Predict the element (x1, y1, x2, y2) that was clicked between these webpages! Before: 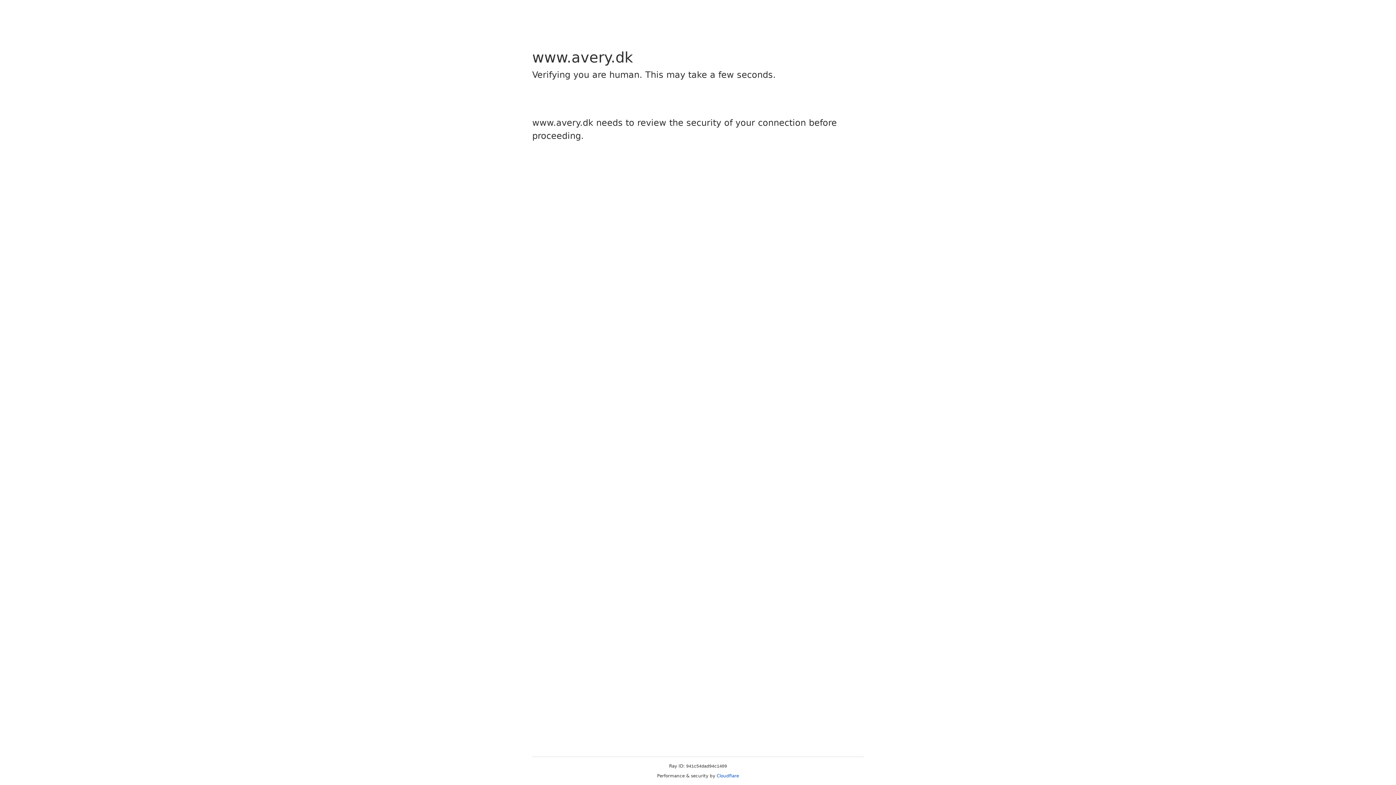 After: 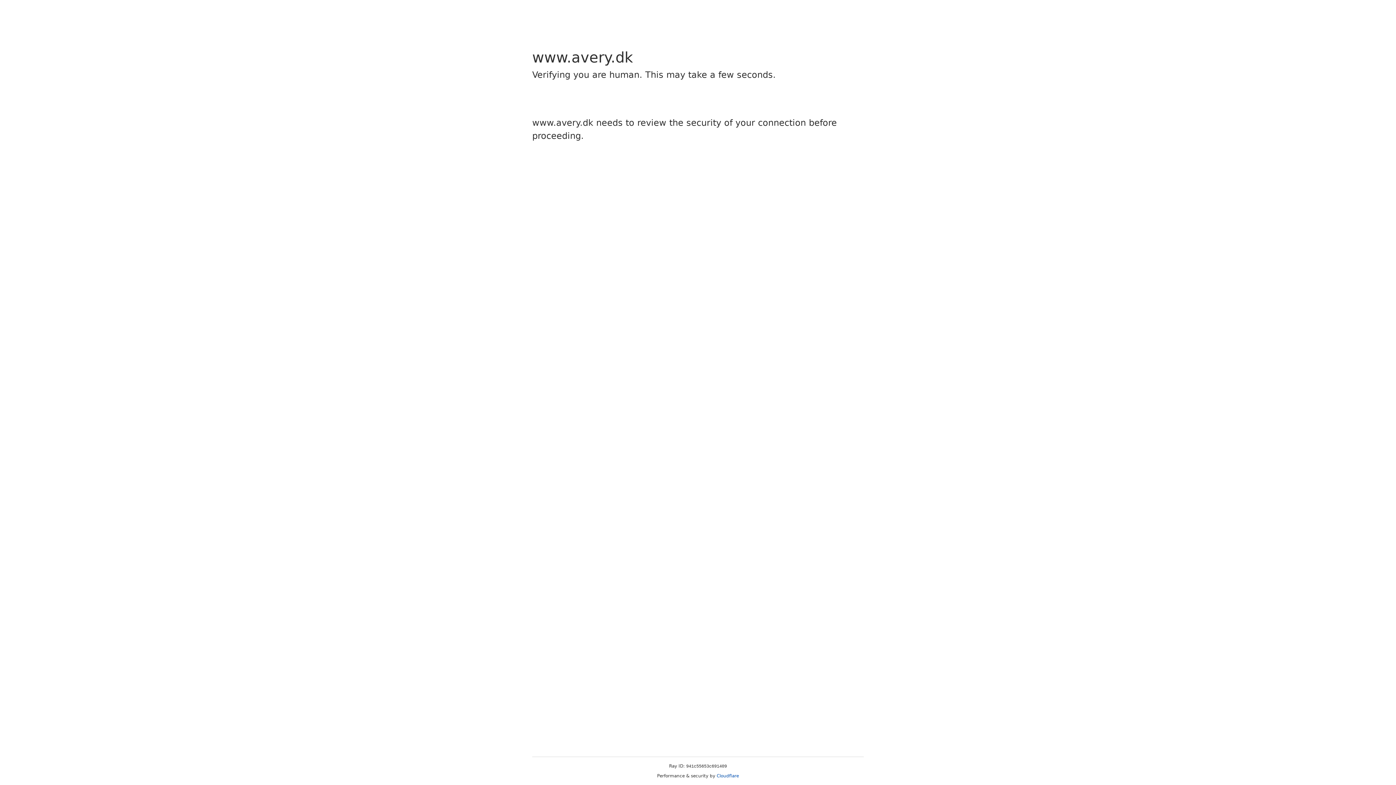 Action: bbox: (716, 773, 739, 778) label: Cloudflare